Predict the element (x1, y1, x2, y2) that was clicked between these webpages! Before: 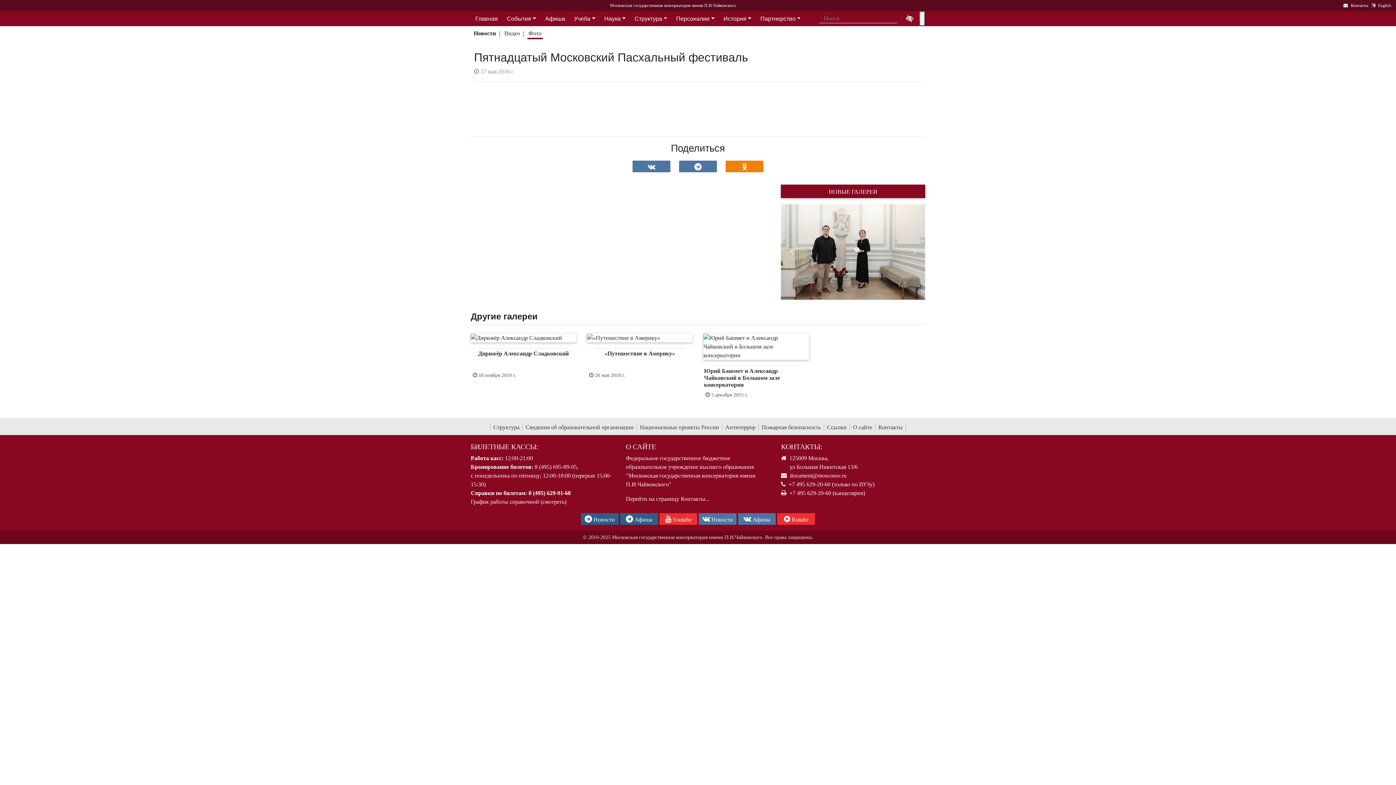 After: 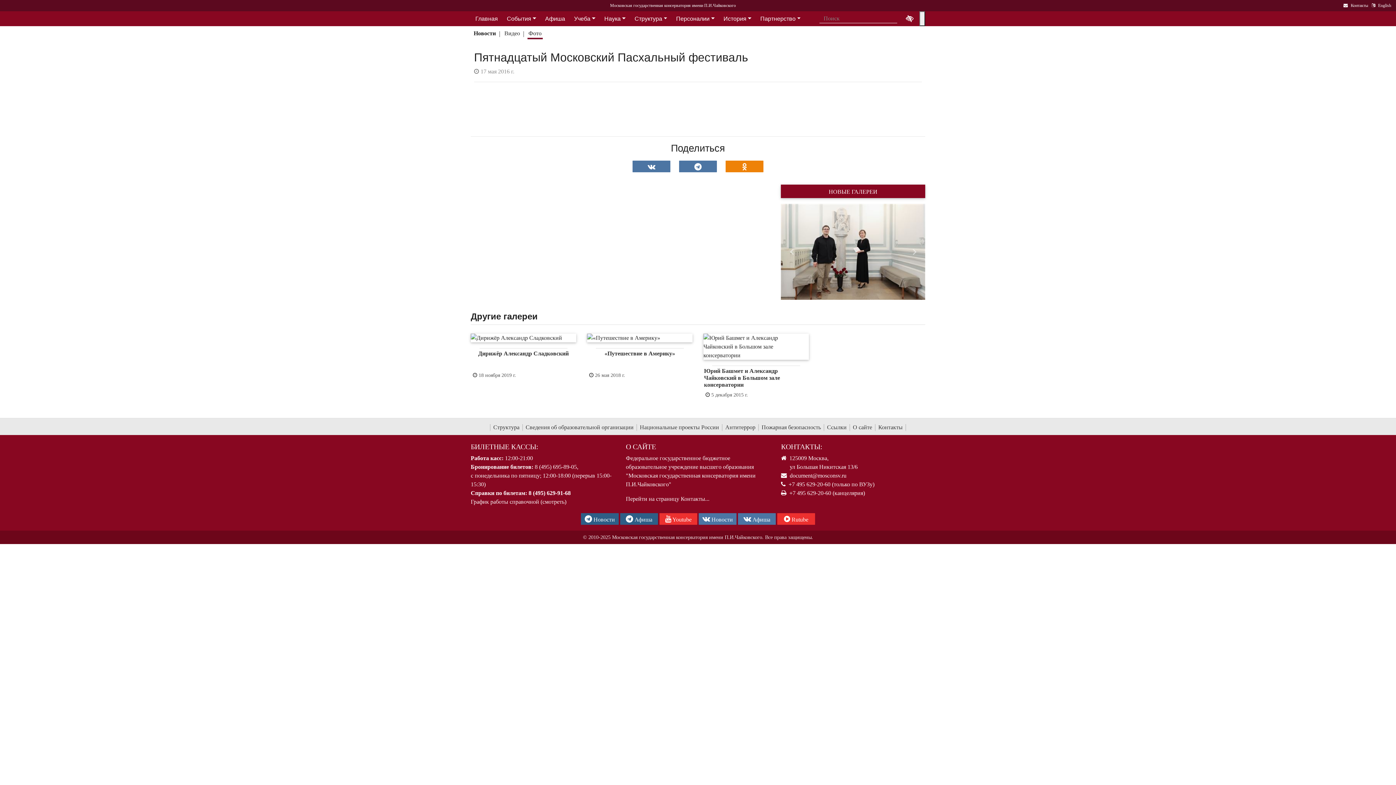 Action: bbox: (919, 11, 925, 26) label: Открыть - закрыть